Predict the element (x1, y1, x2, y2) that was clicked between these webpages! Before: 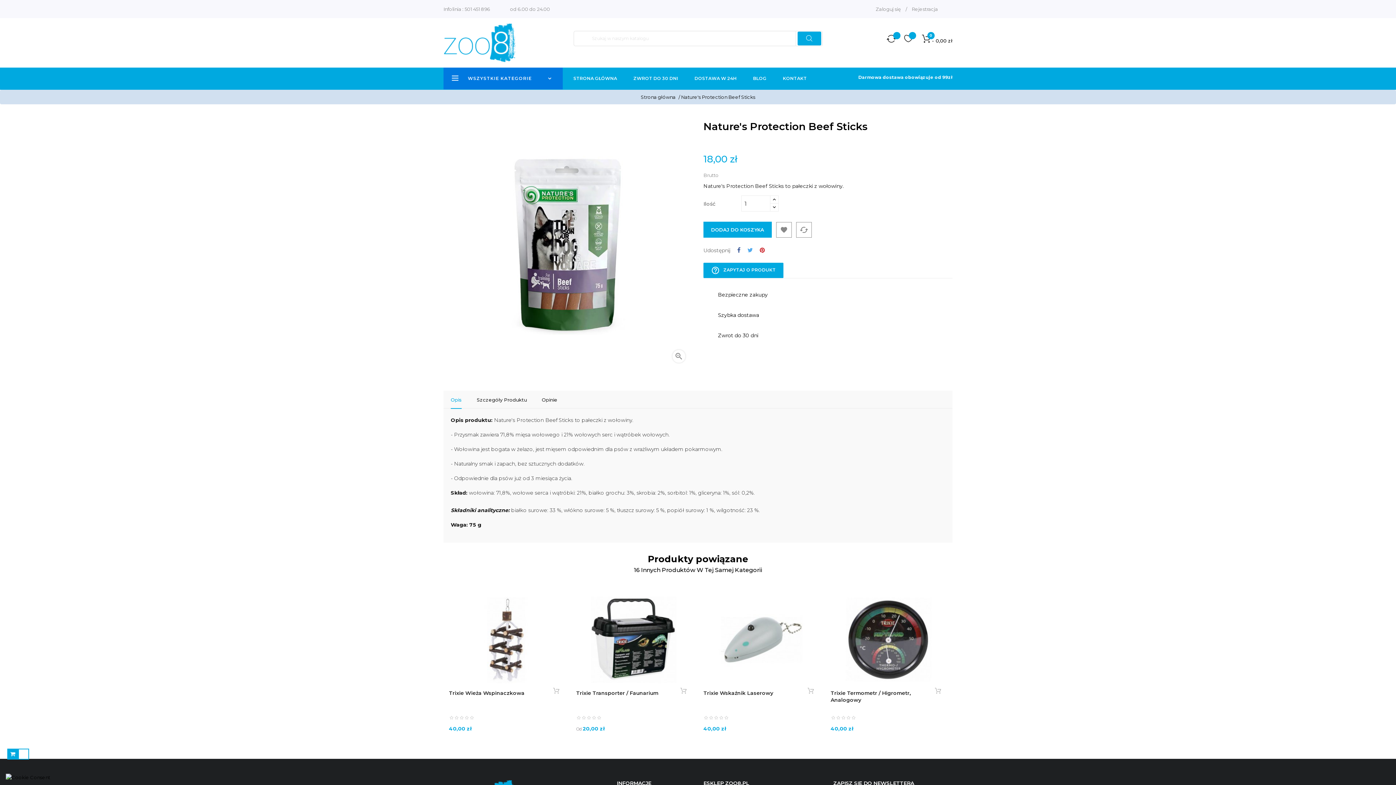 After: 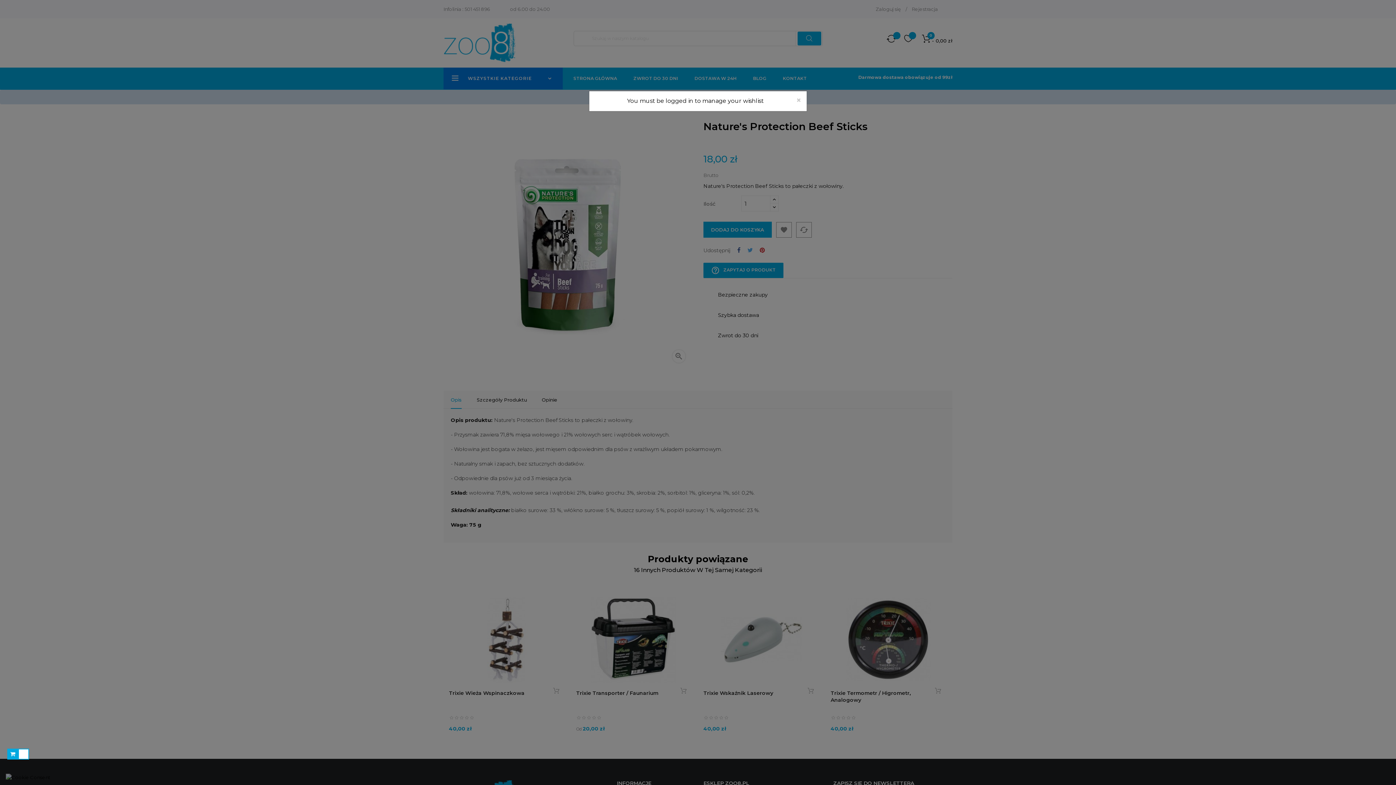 Action: label:  bbox: (776, 222, 792, 237)